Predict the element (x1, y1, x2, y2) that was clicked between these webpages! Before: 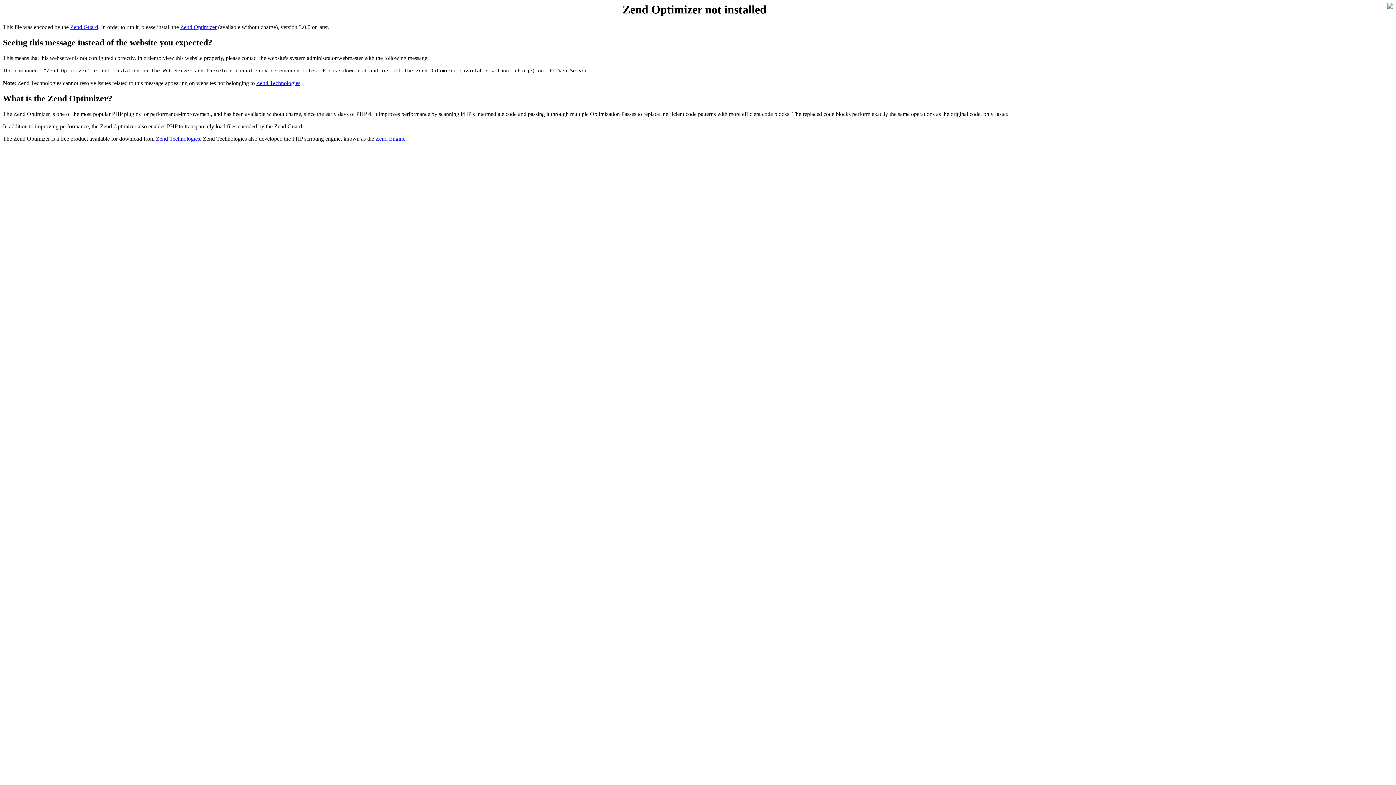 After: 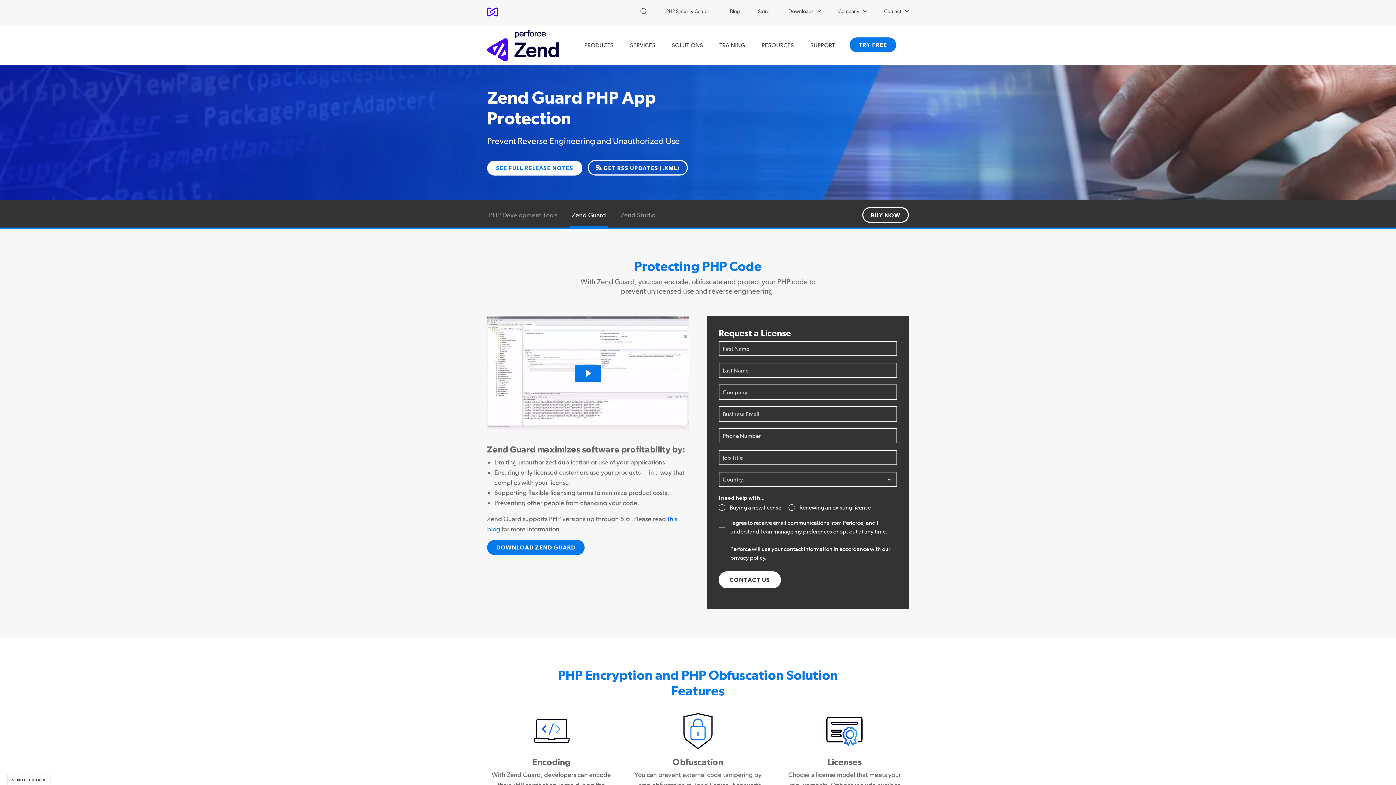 Action: bbox: (180, 24, 216, 30) label: Zend Optimizer